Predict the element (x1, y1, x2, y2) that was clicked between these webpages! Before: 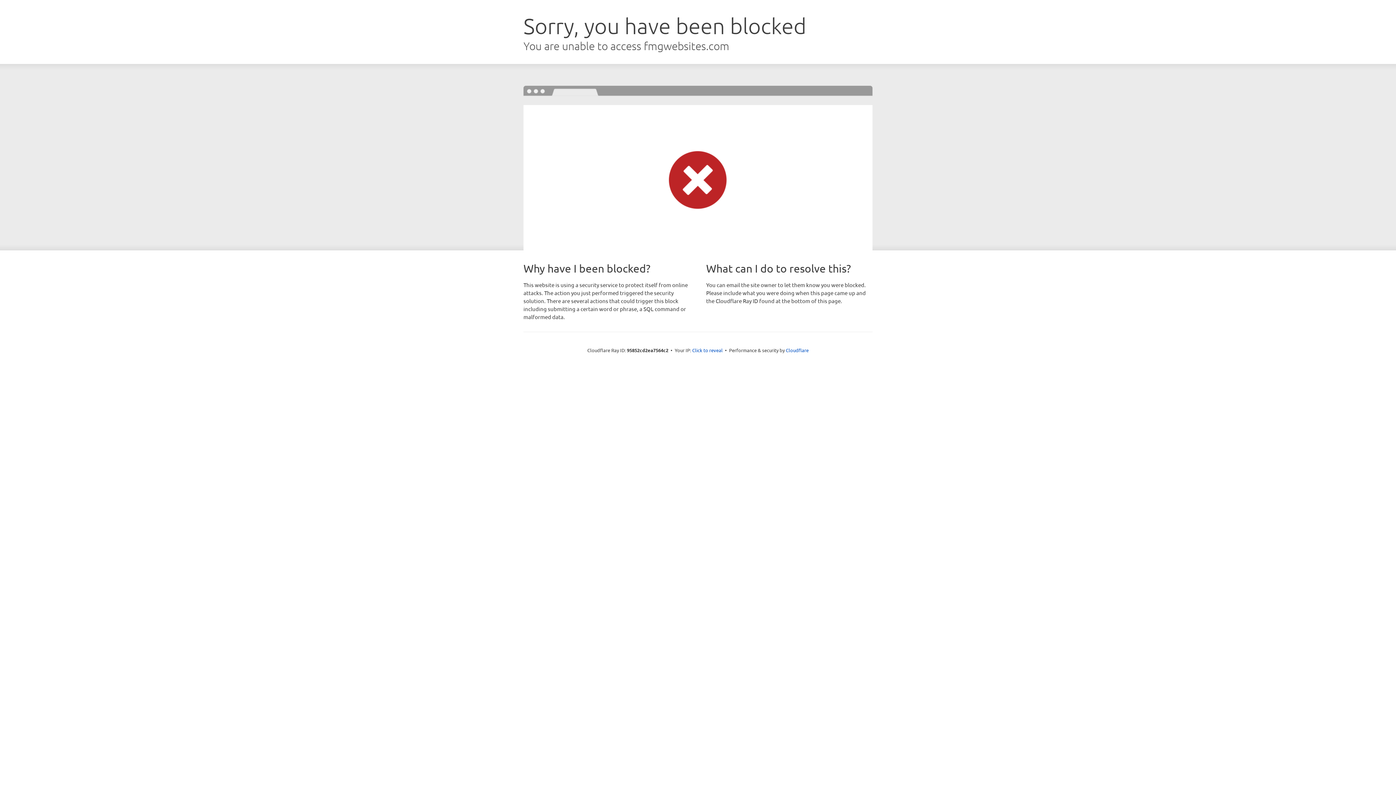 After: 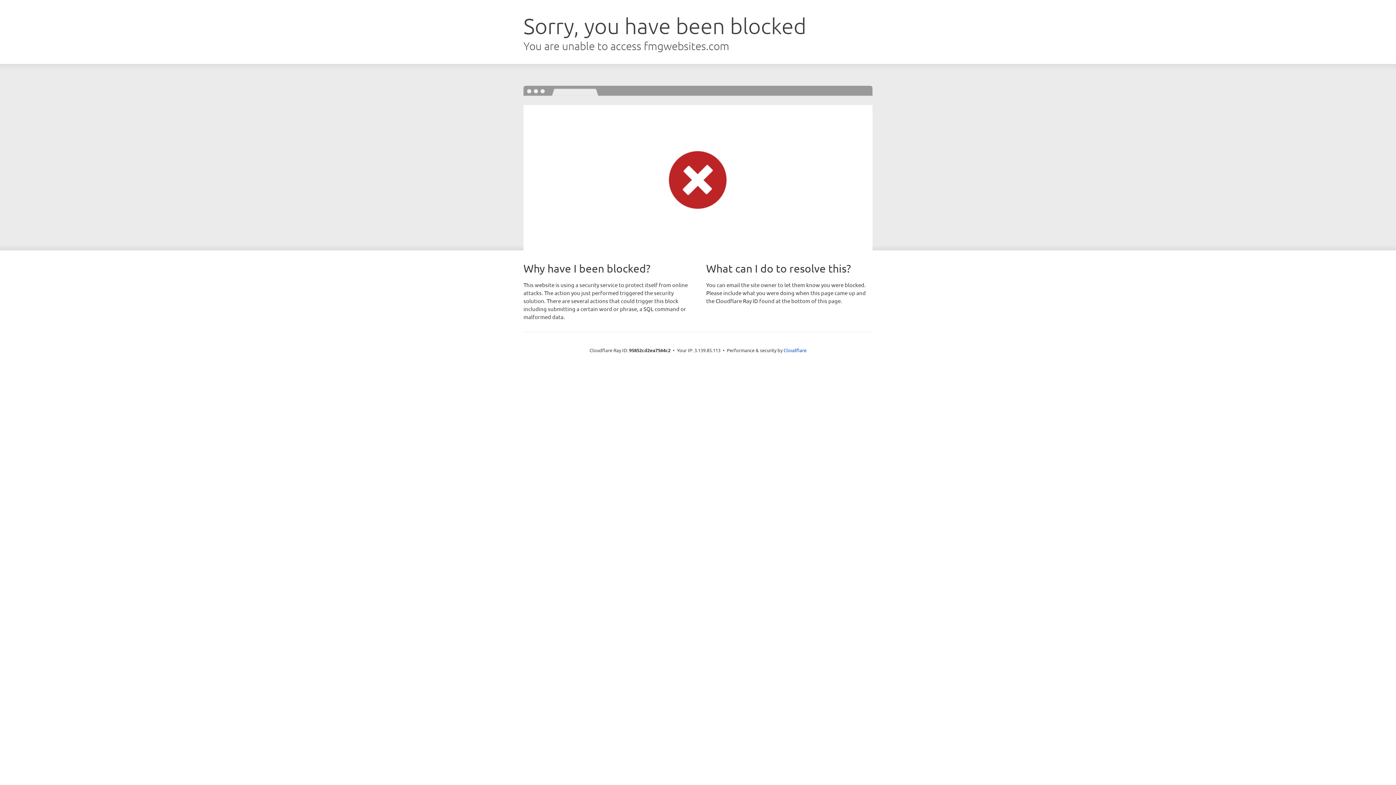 Action: bbox: (692, 346, 722, 353) label: Click to reveal